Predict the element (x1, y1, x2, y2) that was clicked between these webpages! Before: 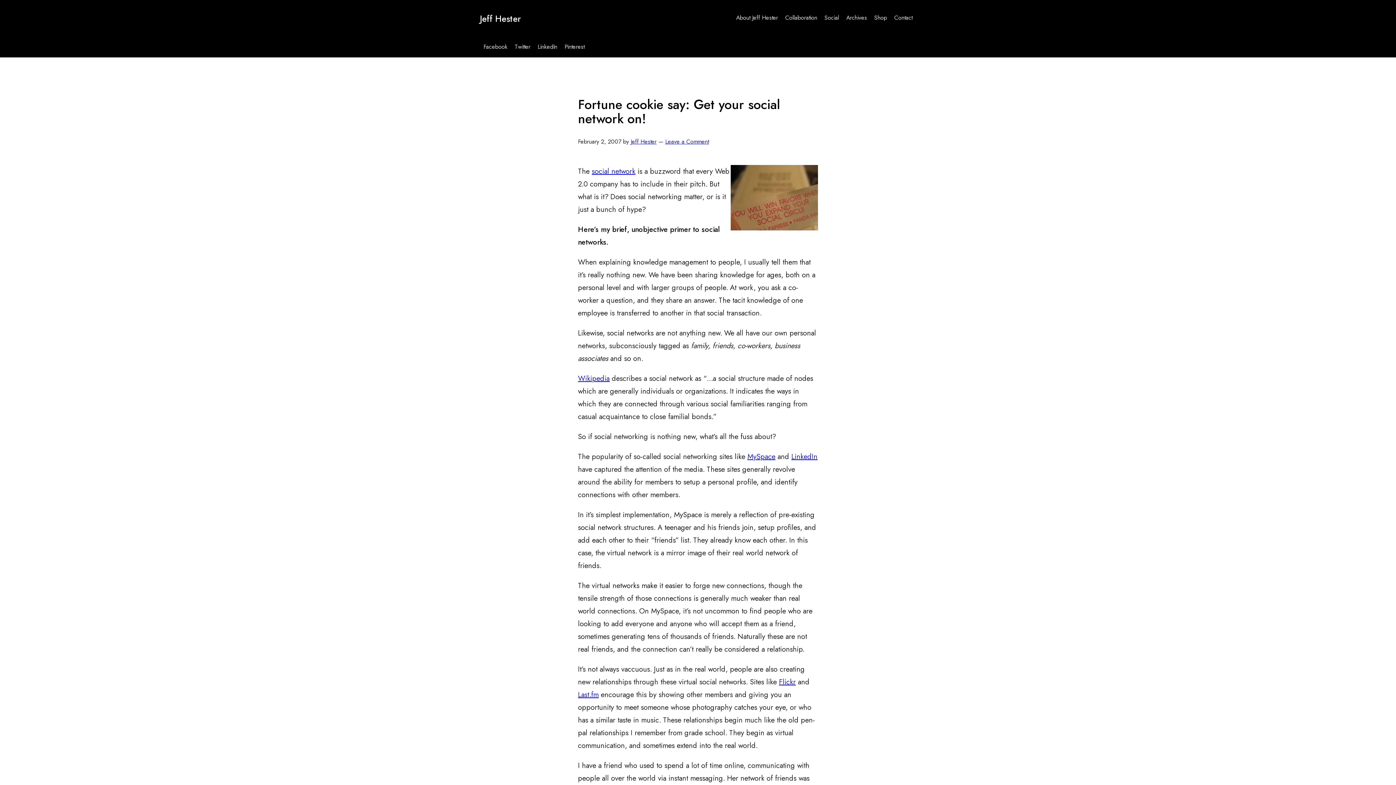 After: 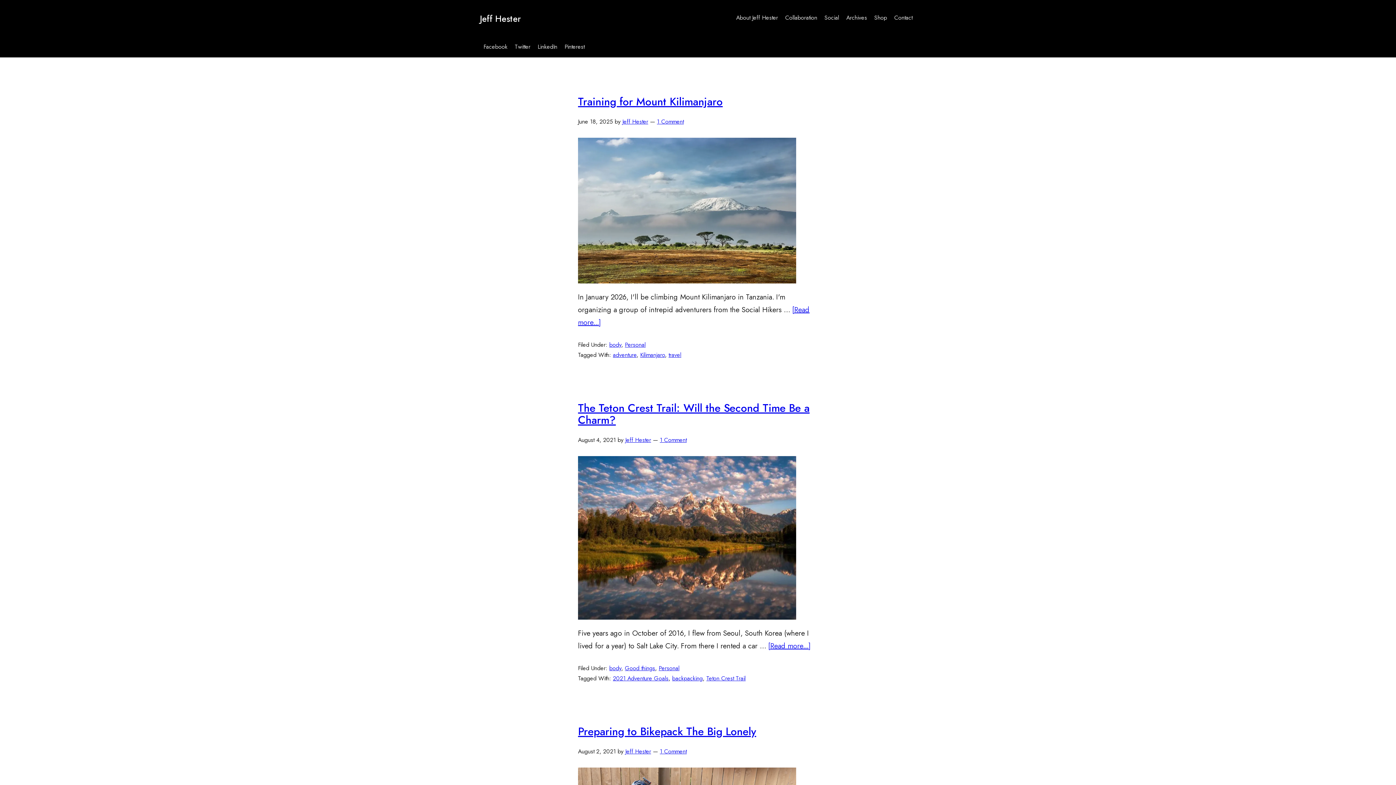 Action: label: Jeff Hester bbox: (480, 12, 521, 25)